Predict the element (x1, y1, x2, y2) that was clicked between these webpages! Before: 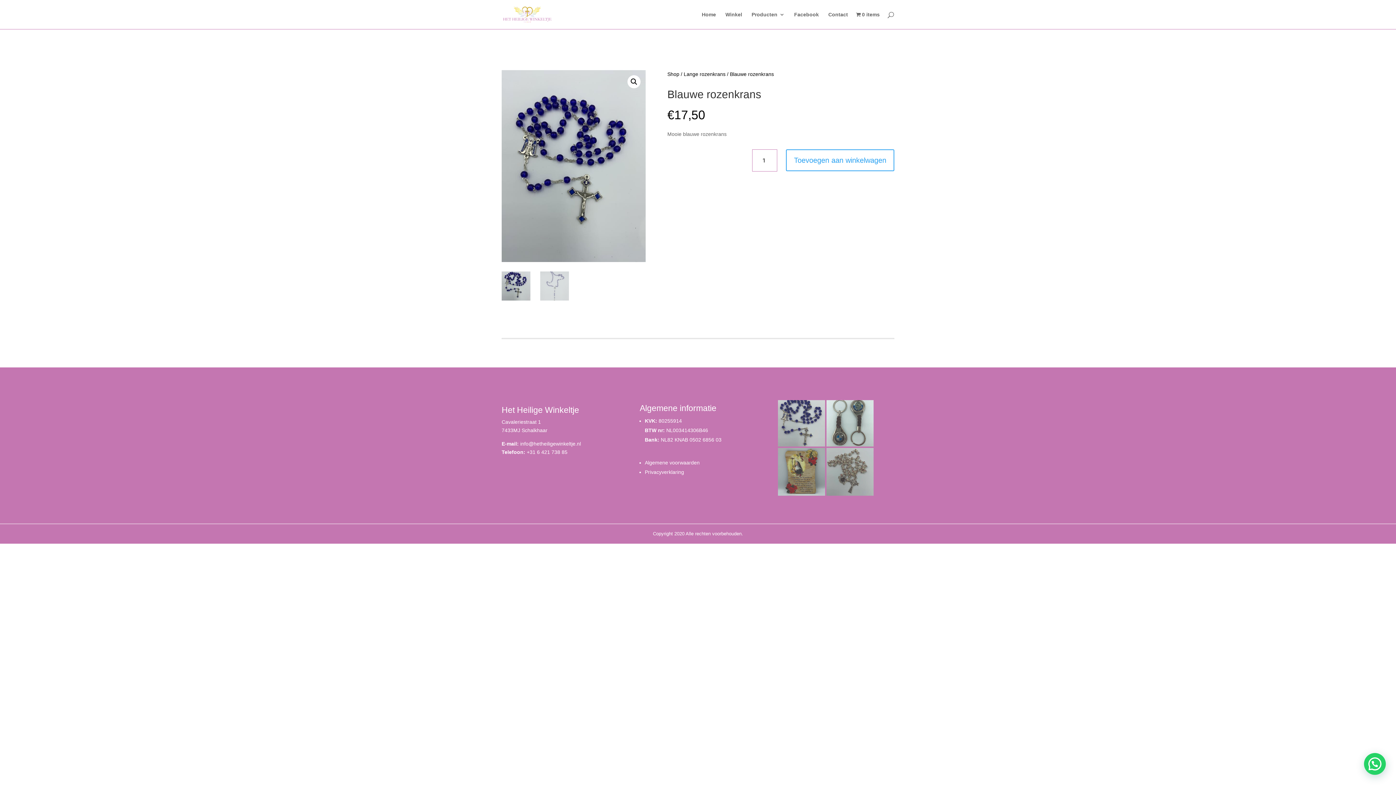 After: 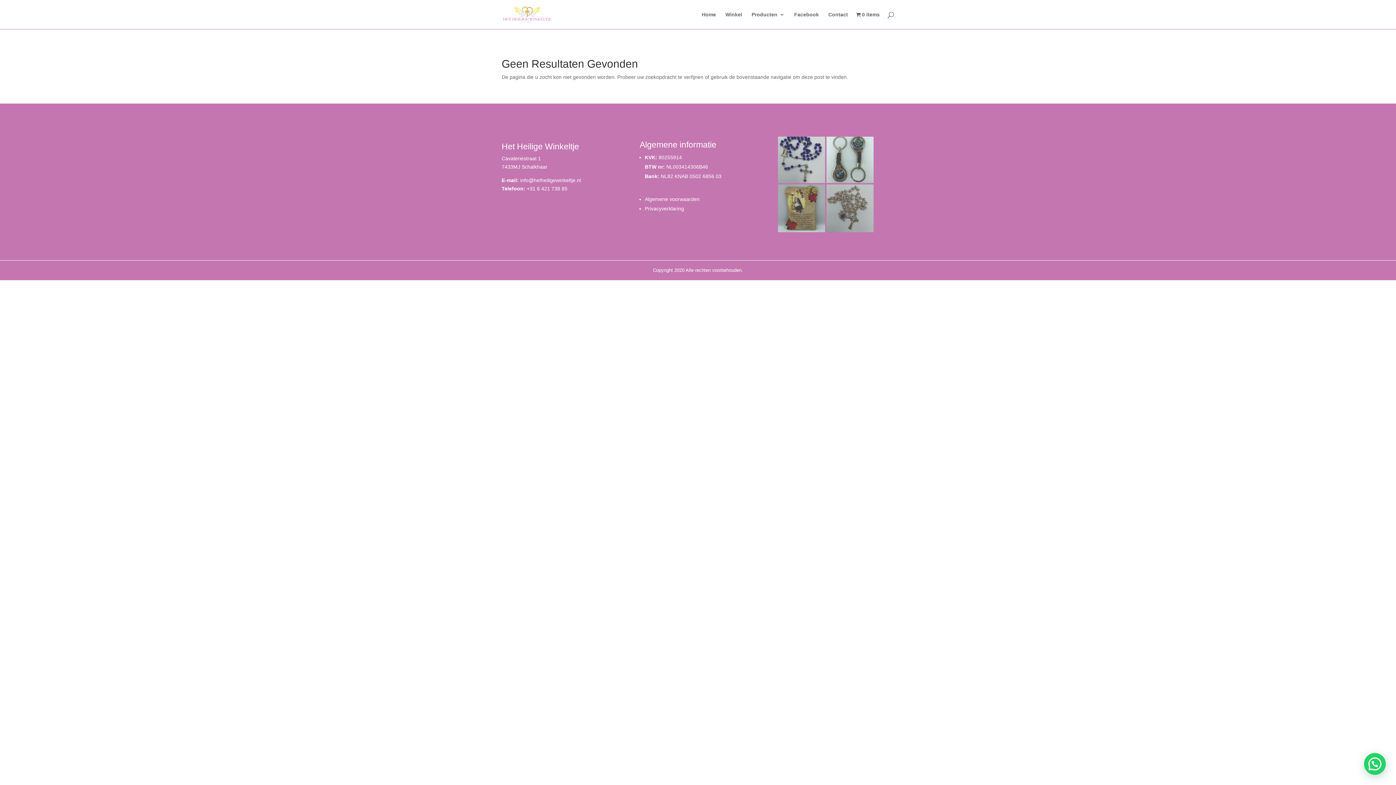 Action: bbox: (667, 71, 679, 77) label: Shop